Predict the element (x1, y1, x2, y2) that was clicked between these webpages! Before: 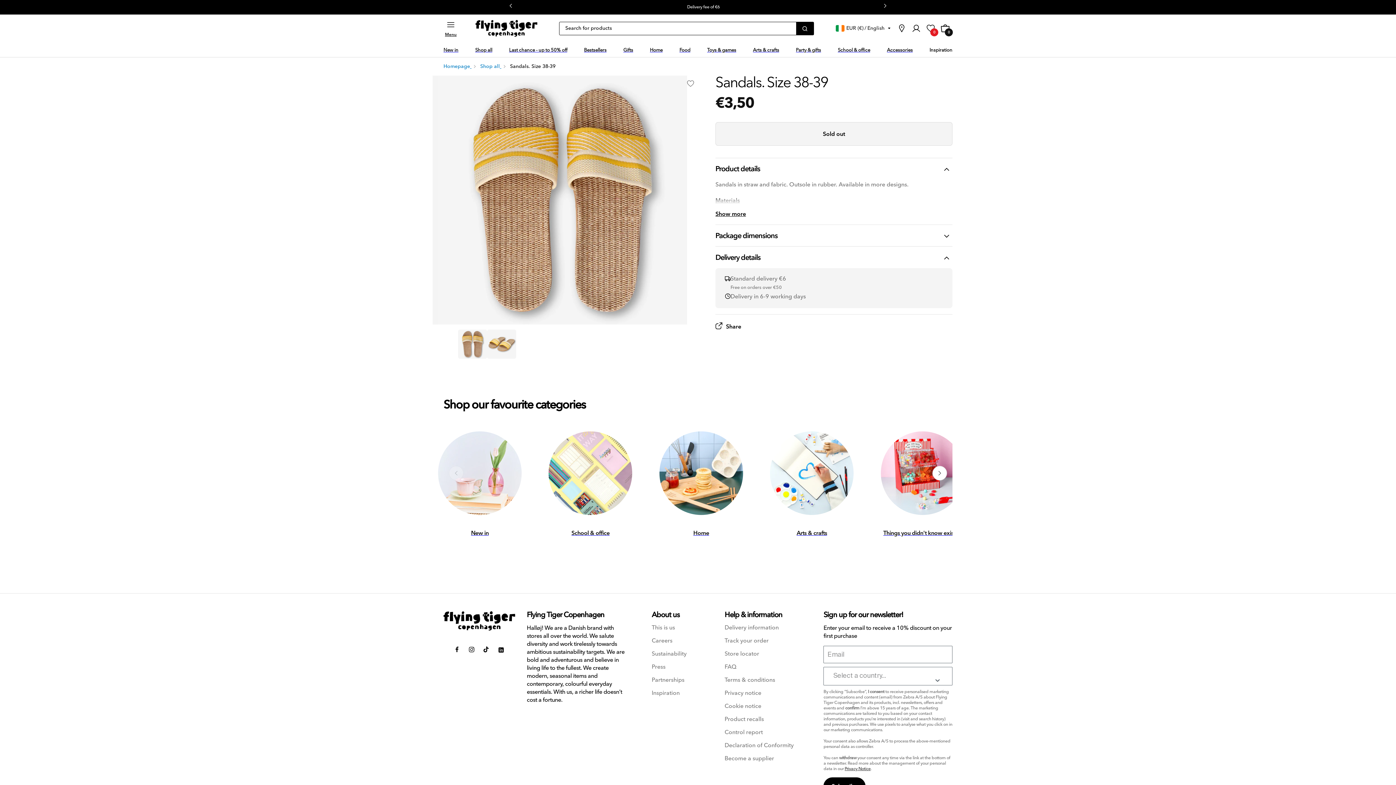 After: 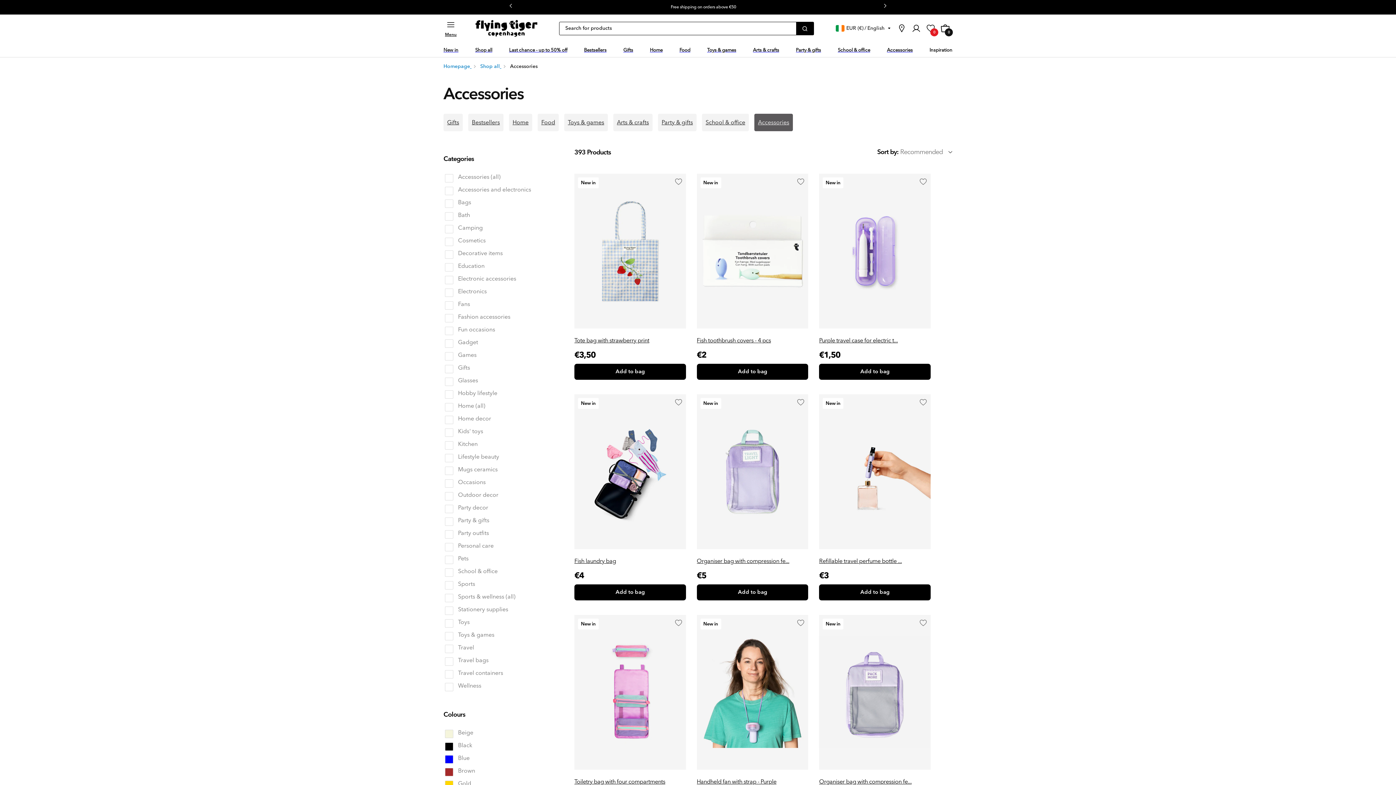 Action: bbox: (887, 44, 912, 54) label: Accessories